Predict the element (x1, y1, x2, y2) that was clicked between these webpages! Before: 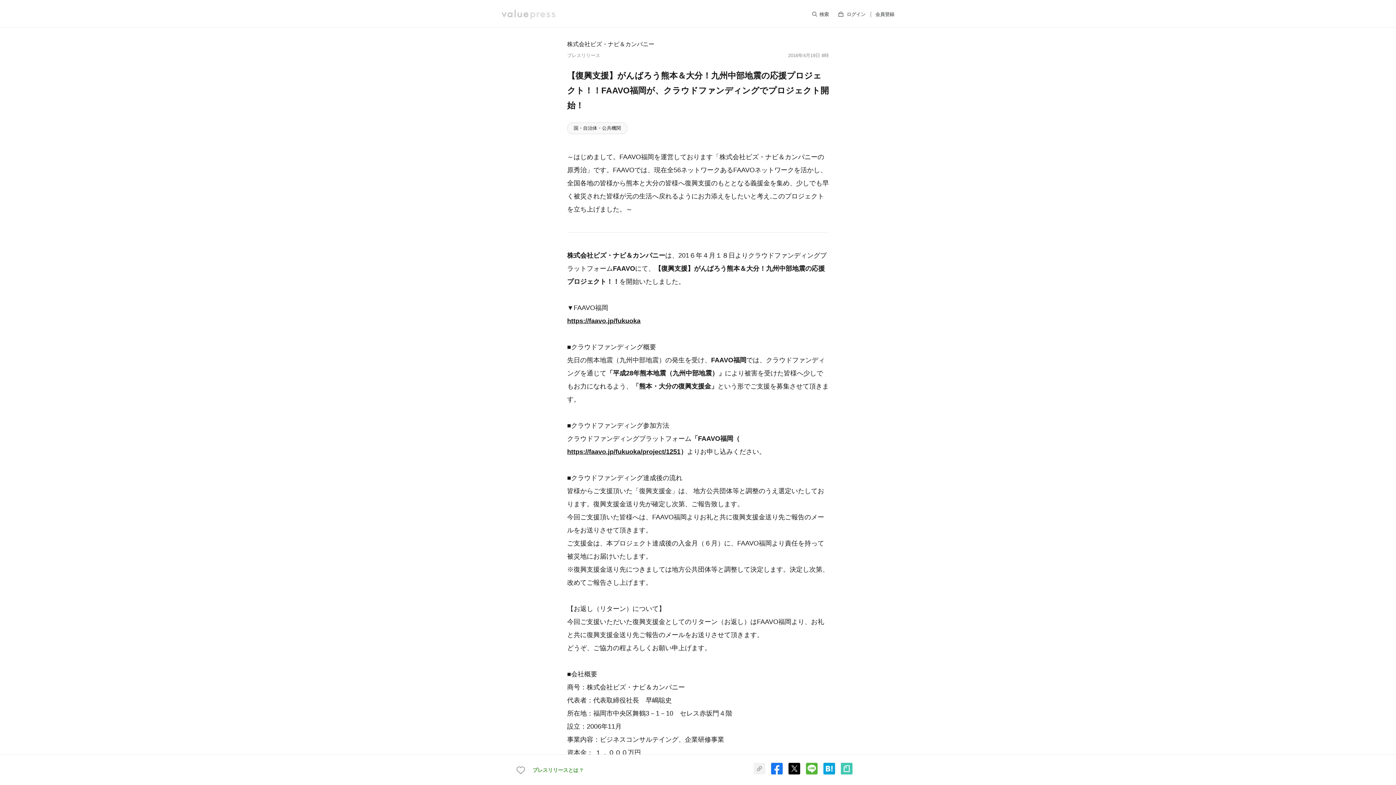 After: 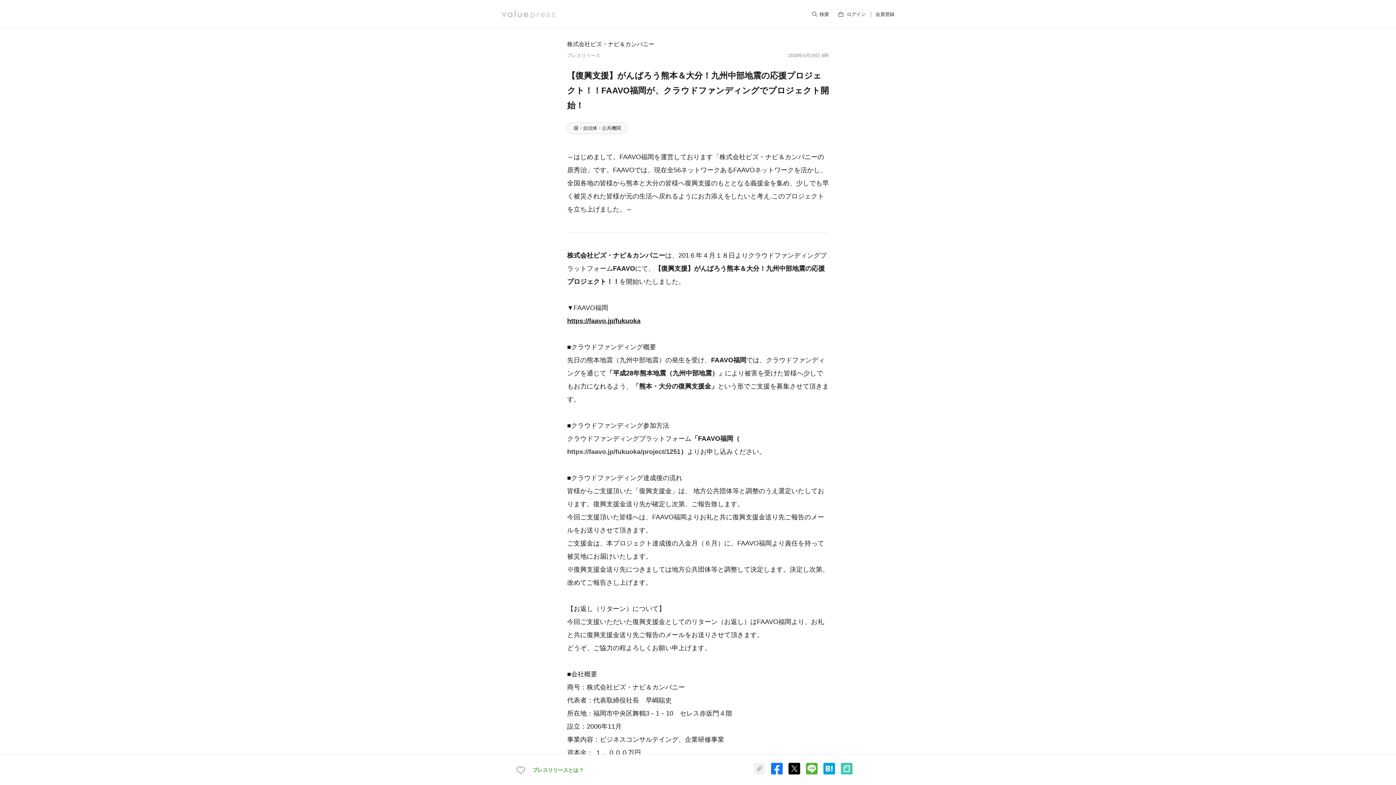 Action: bbox: (567, 445, 680, 458) label: https://faavo.jp/fukuoka/project/1251